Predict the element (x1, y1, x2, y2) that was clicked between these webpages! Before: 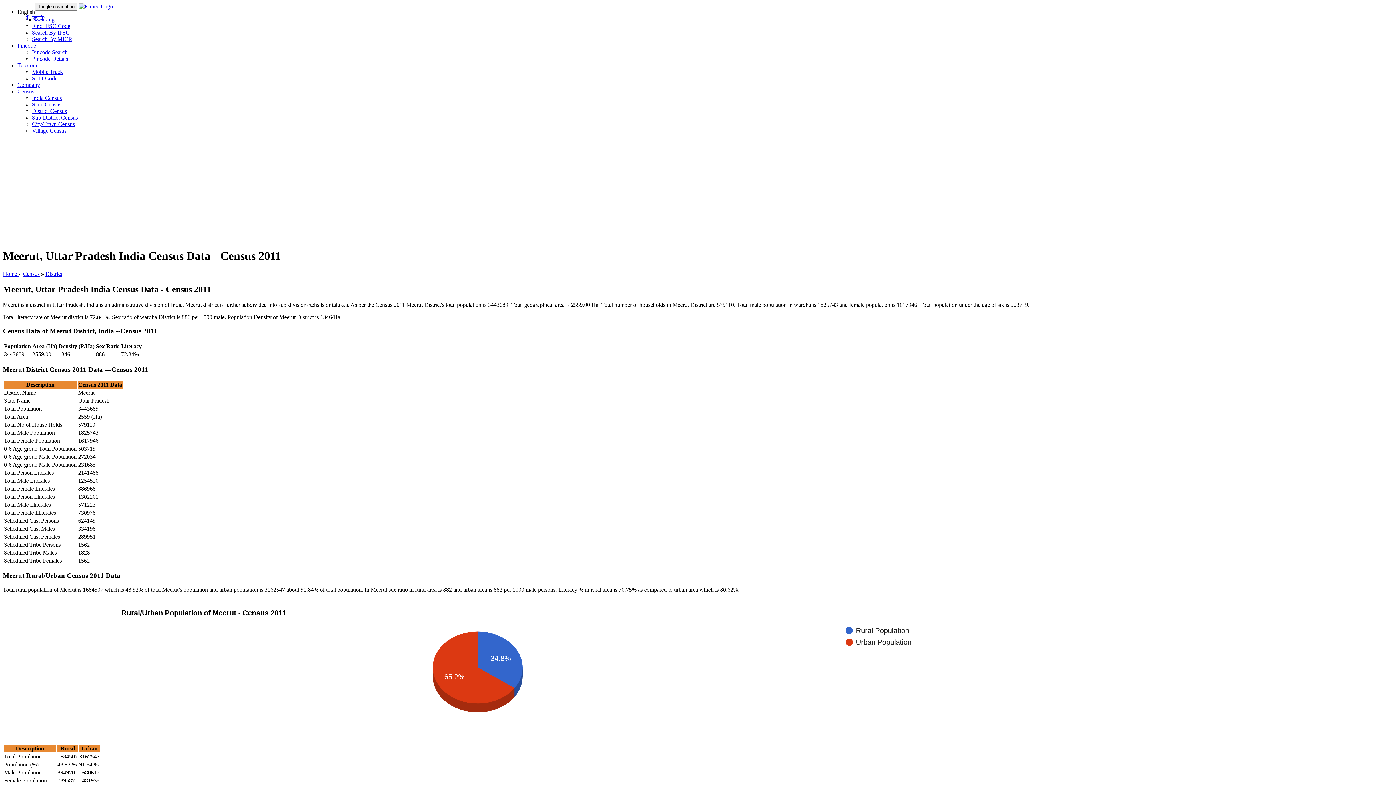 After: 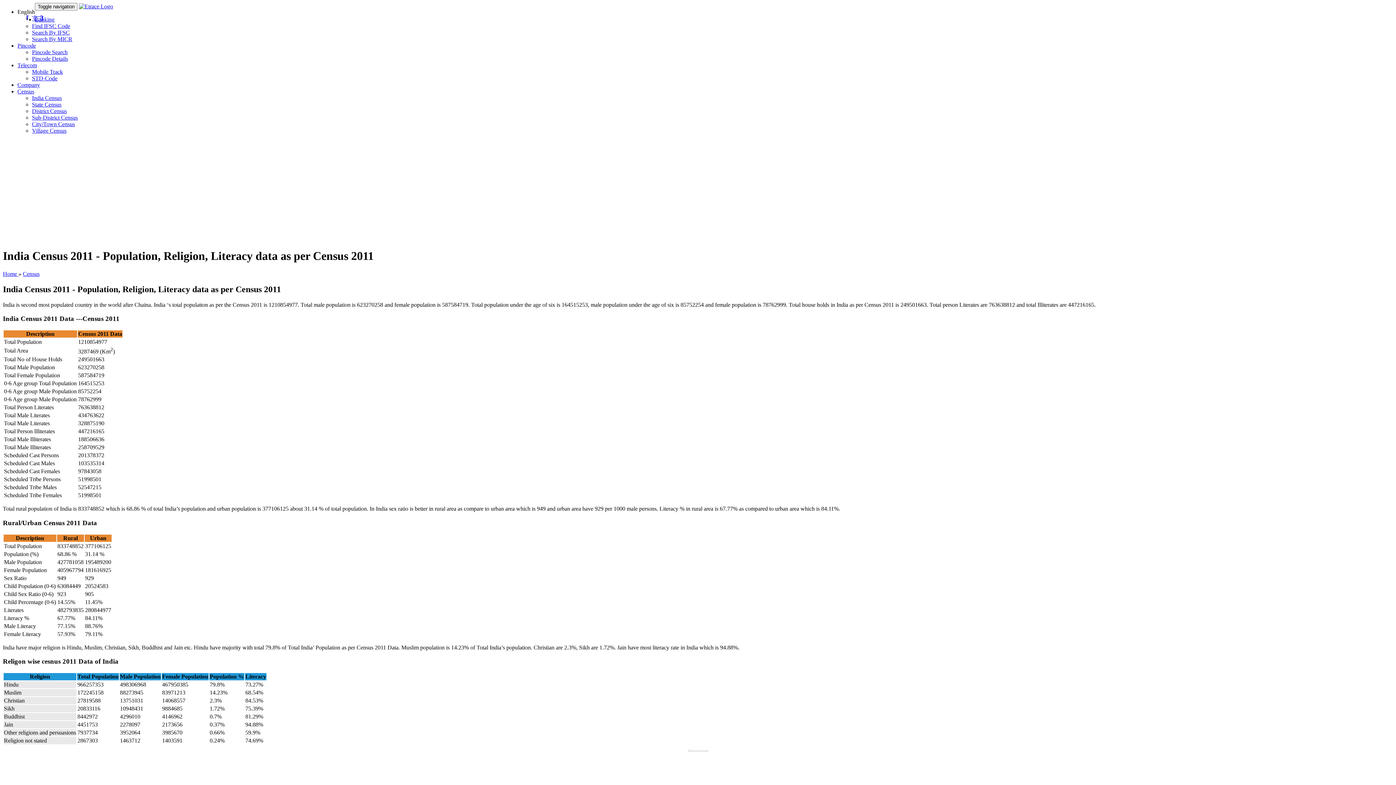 Action: bbox: (22, 270, 39, 277) label: Census